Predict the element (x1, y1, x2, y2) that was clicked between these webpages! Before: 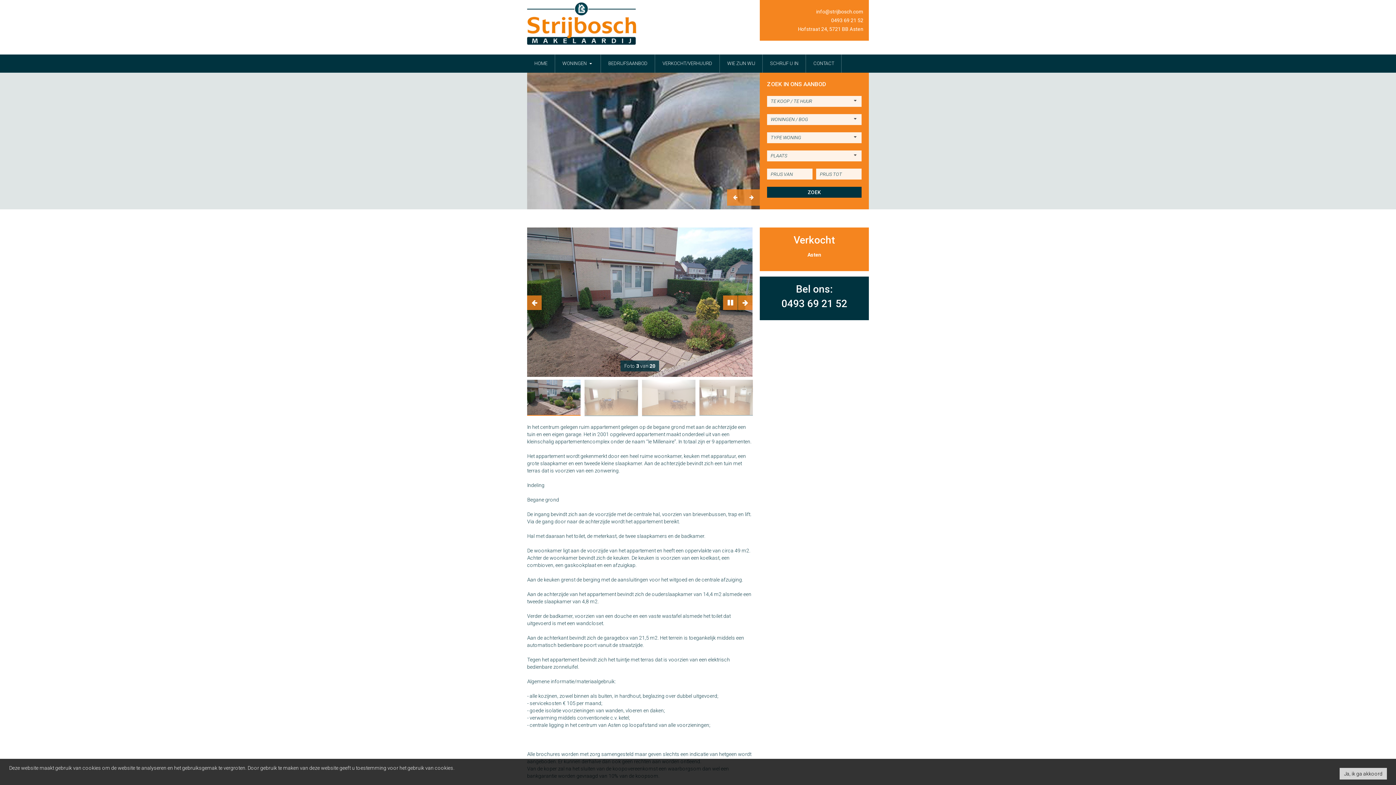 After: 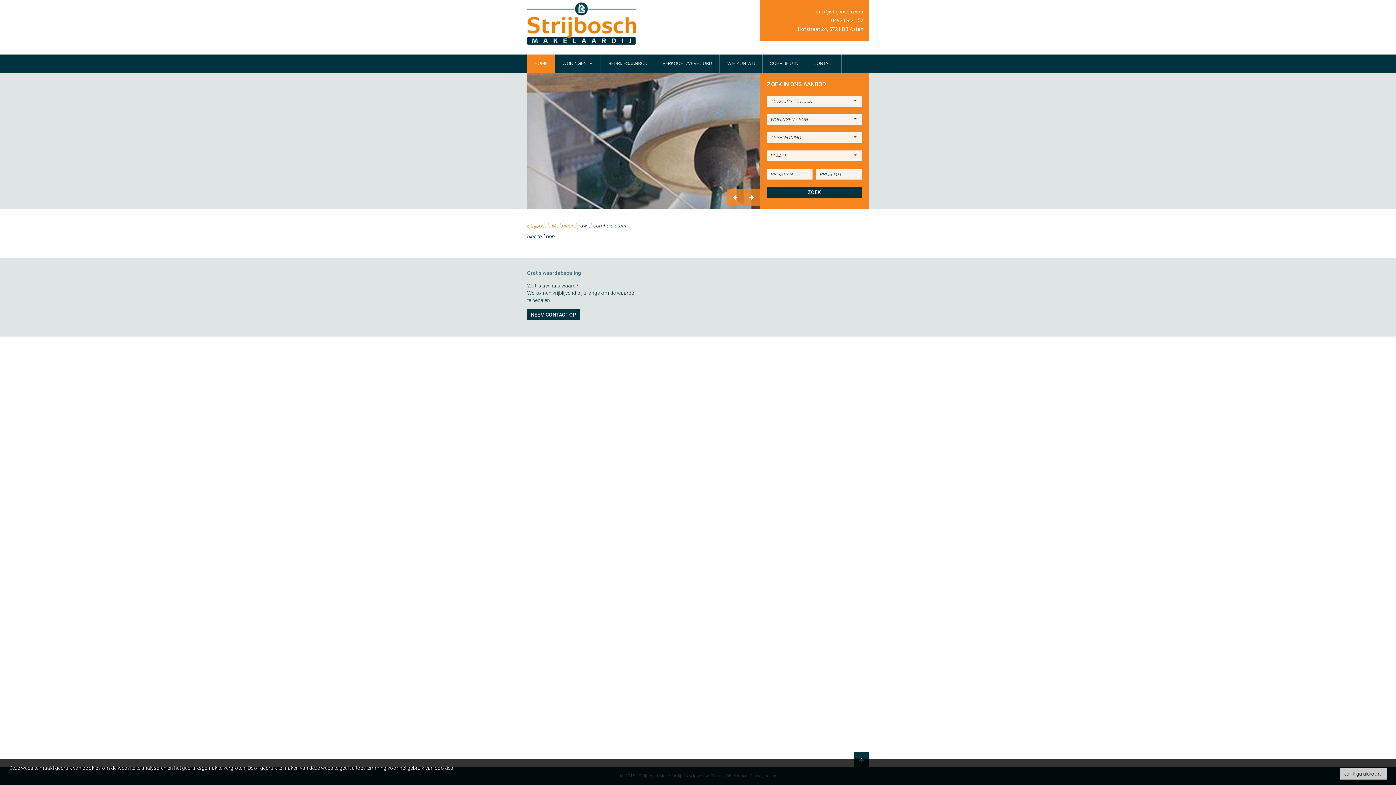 Action: label: HOME bbox: (527, 54, 555, 72)